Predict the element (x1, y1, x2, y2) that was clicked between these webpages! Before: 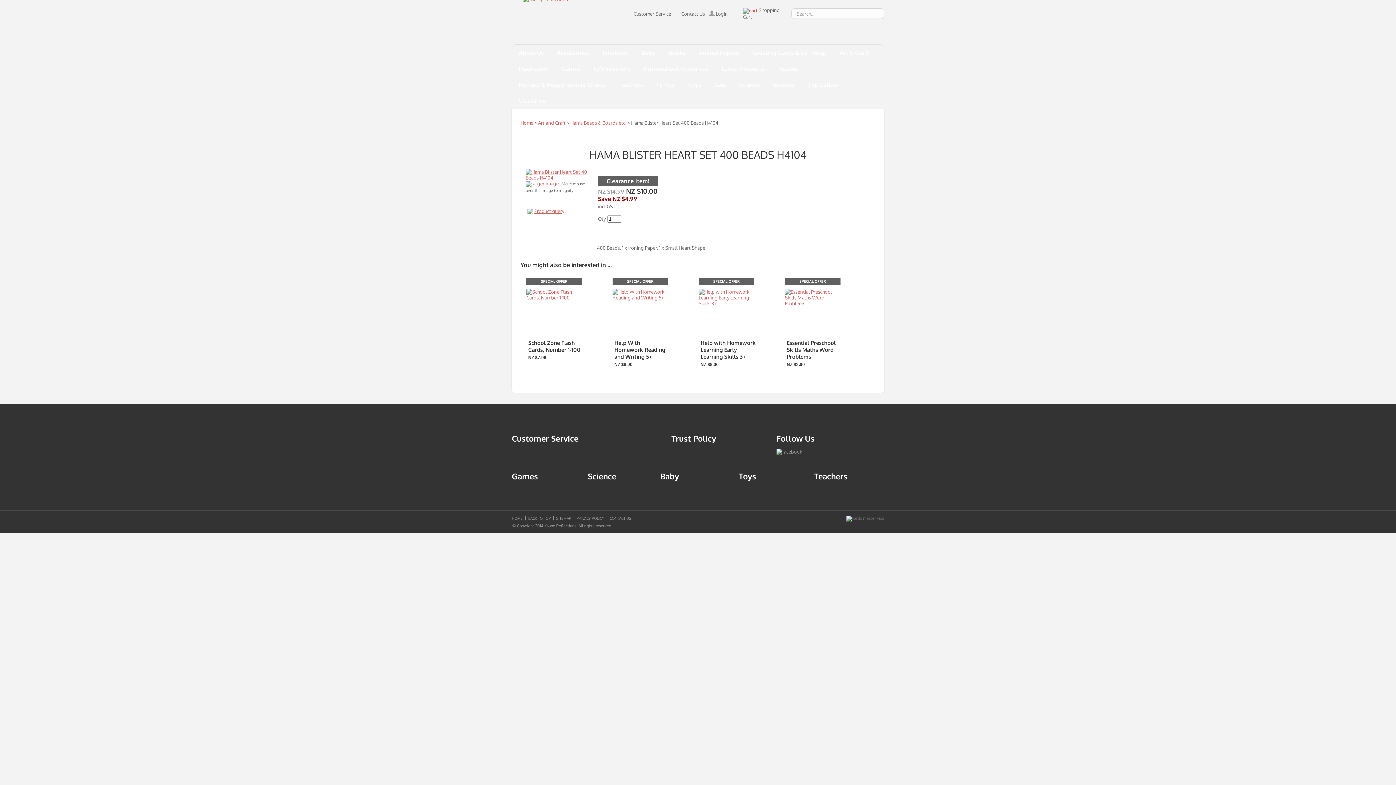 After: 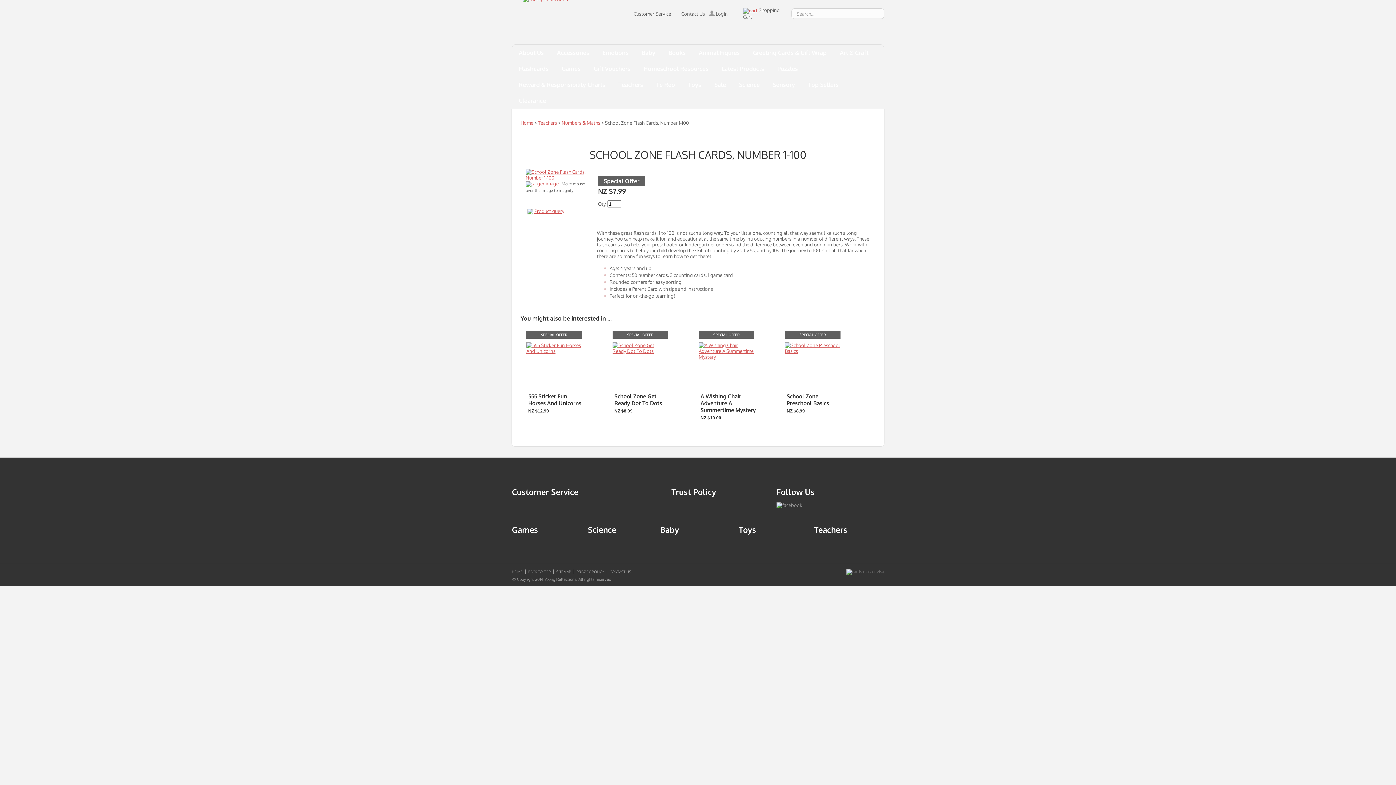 Action: label: School Zone Flash Cards, Number 1-100 bbox: (528, 339, 580, 353)